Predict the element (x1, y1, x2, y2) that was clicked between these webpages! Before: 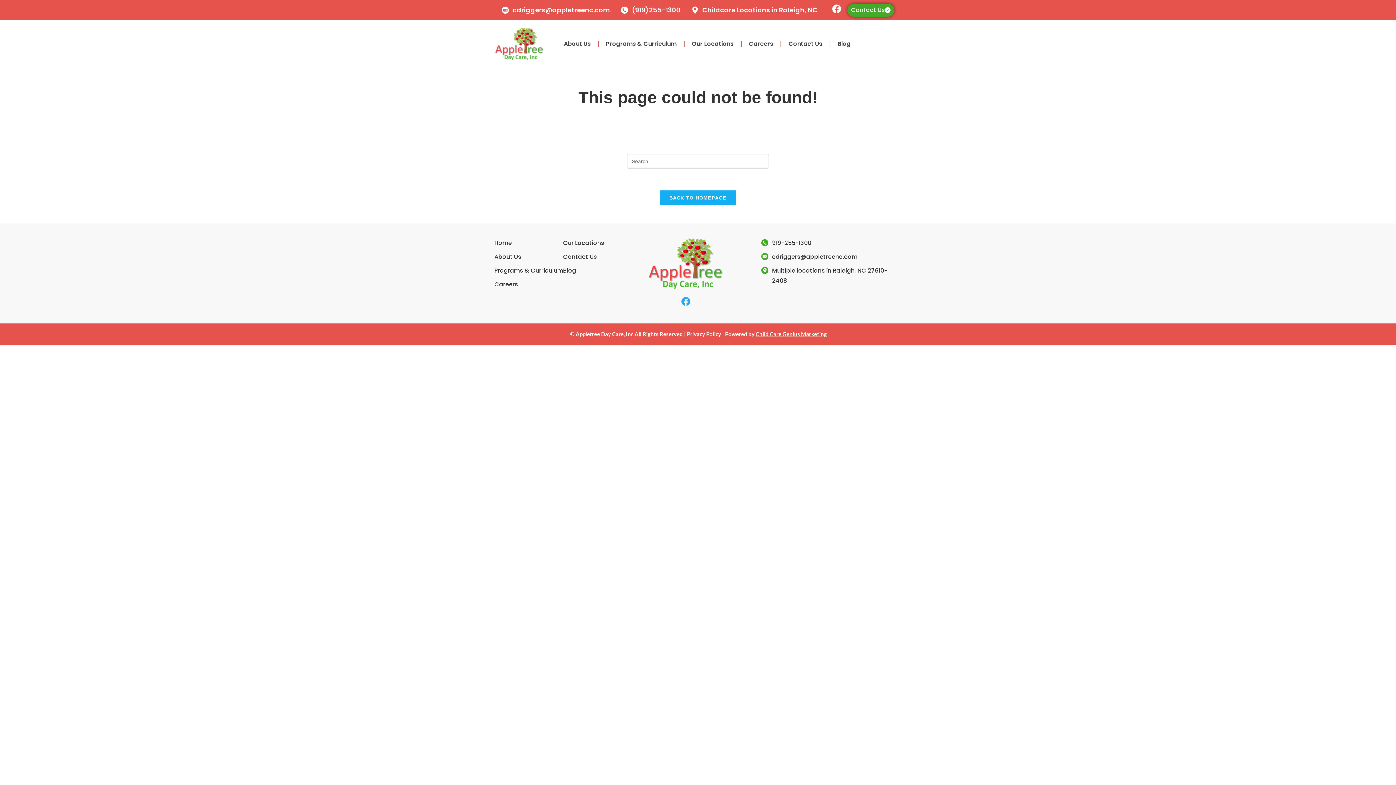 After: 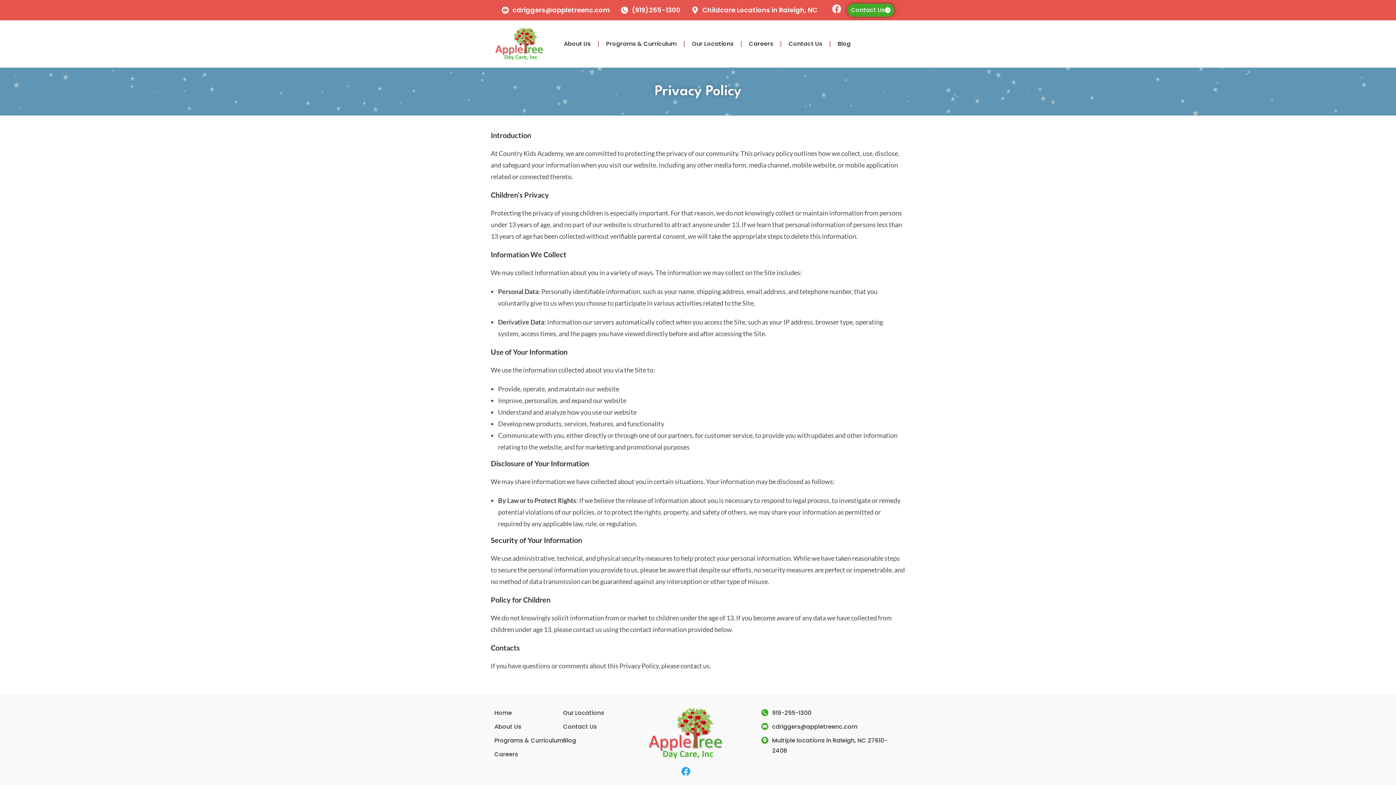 Action: bbox: (687, 330, 722, 337) label: Privacy Policy 